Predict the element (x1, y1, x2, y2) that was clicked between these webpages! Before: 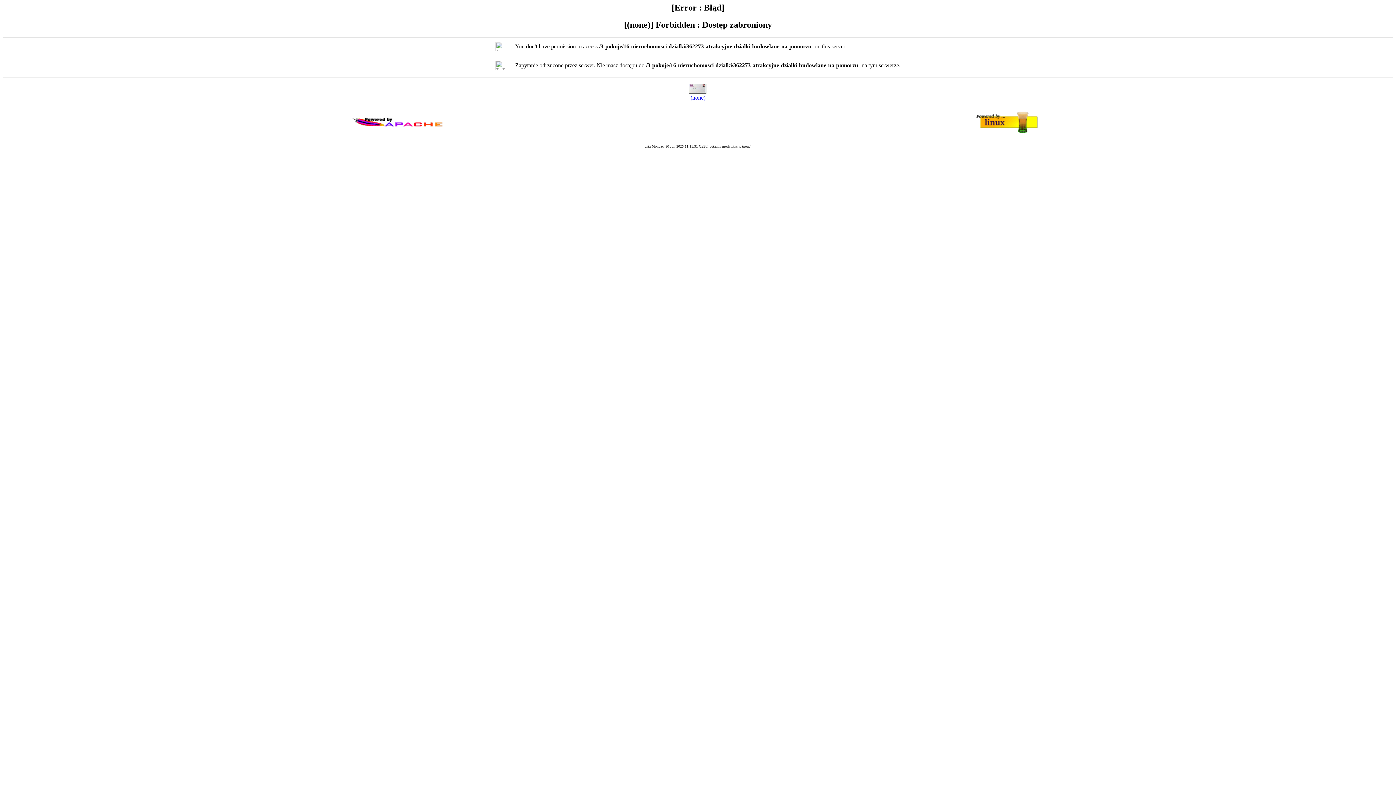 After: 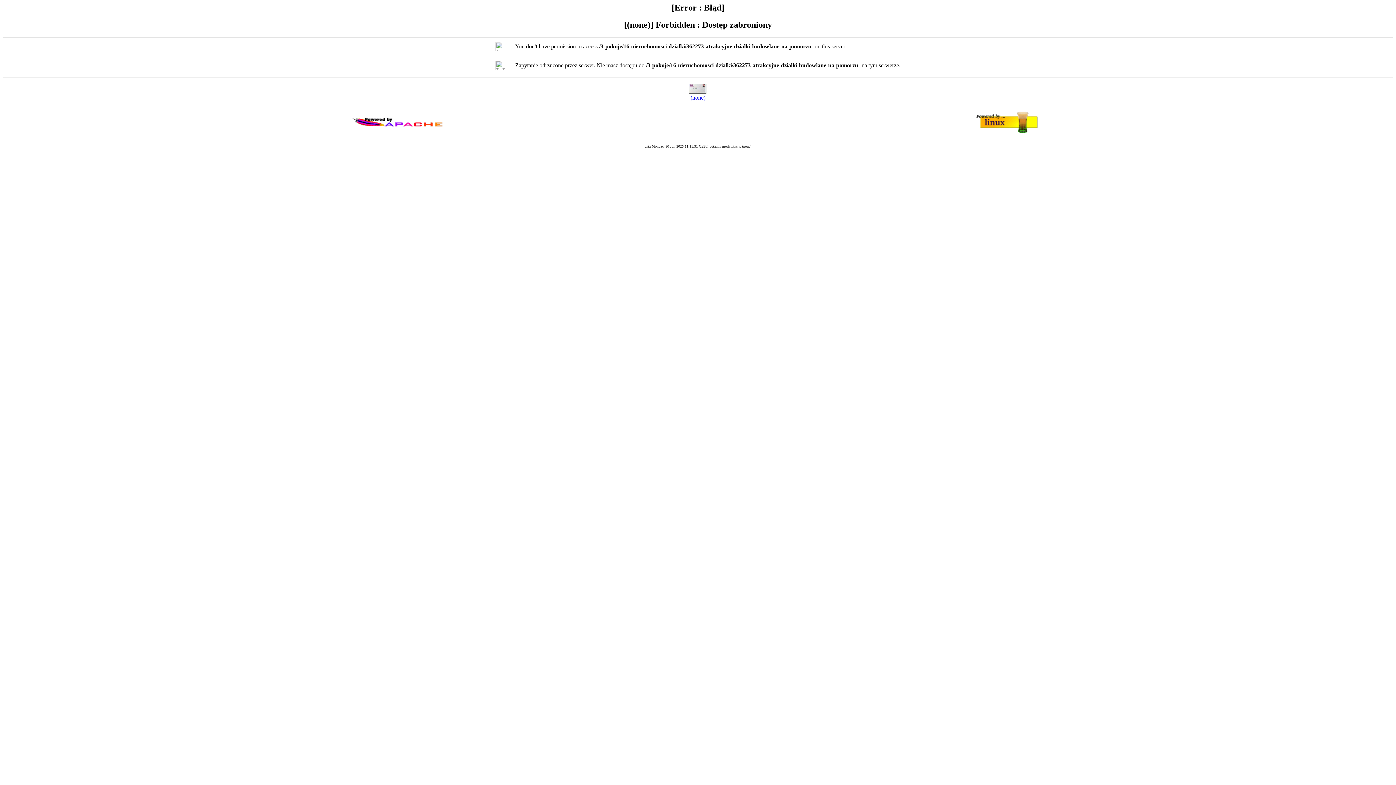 Action: bbox: (690, 94, 705, 100) label: (none)